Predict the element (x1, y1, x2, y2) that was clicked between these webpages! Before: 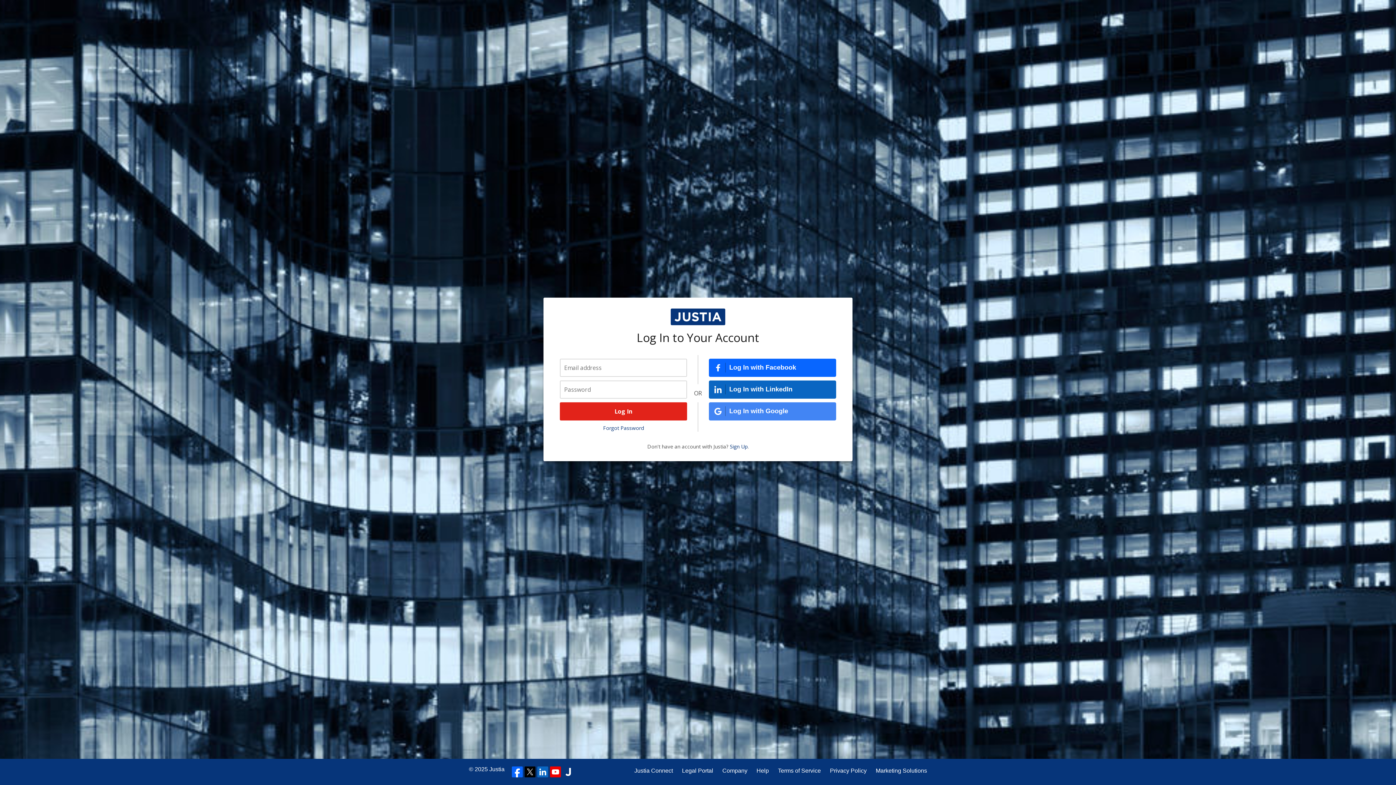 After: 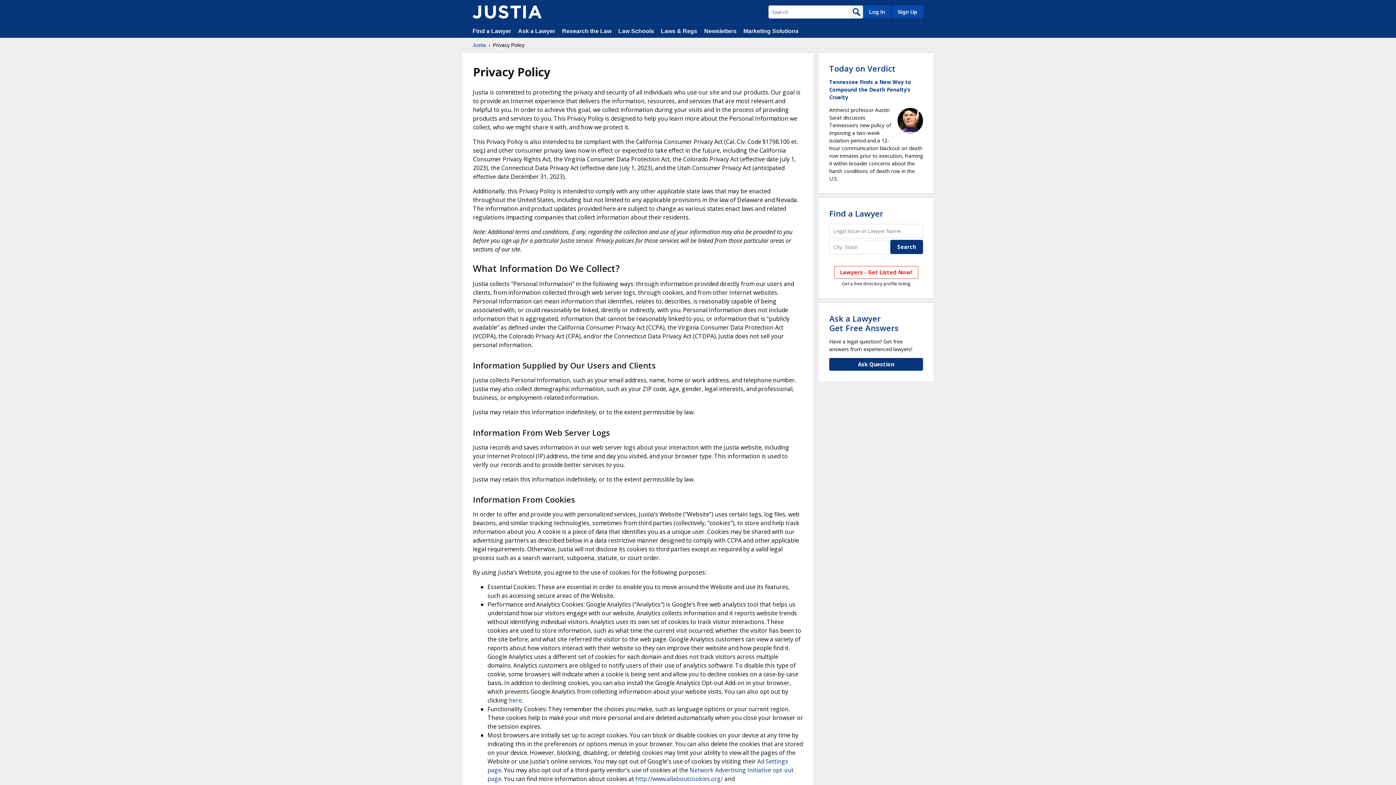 Action: label: Privacy Policy bbox: (830, 766, 866, 775)